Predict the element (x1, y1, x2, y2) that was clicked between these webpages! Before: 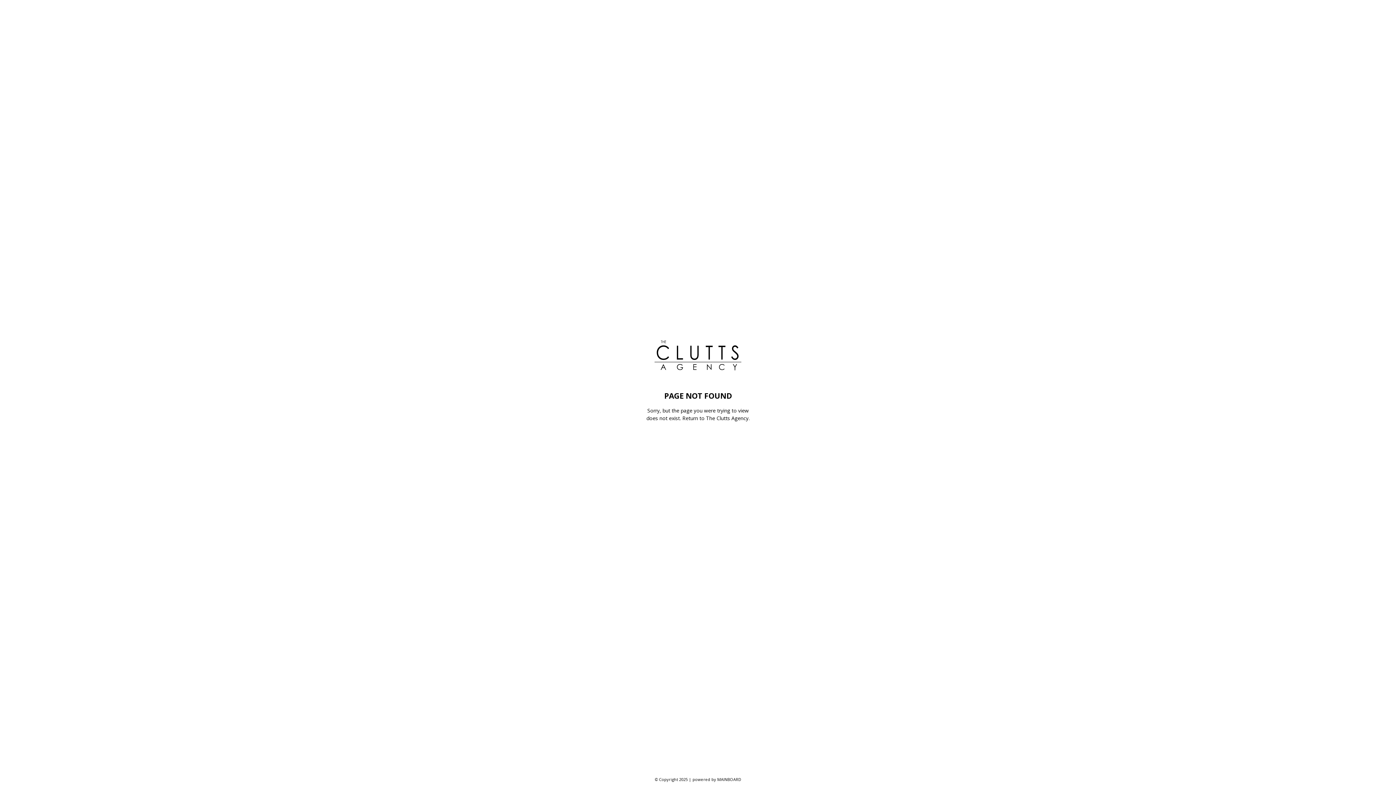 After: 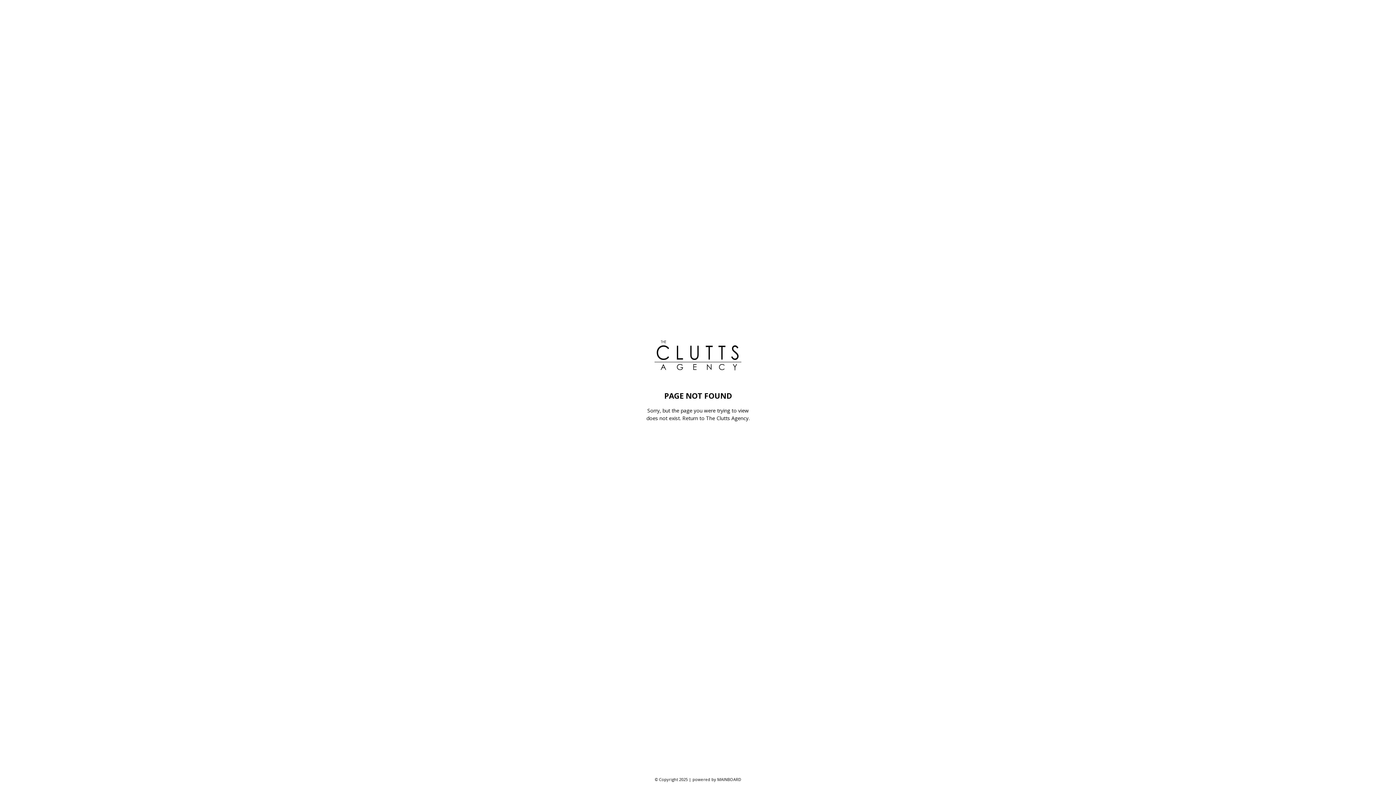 Action: bbox: (717, 777, 741, 782) label: MAINBOARD